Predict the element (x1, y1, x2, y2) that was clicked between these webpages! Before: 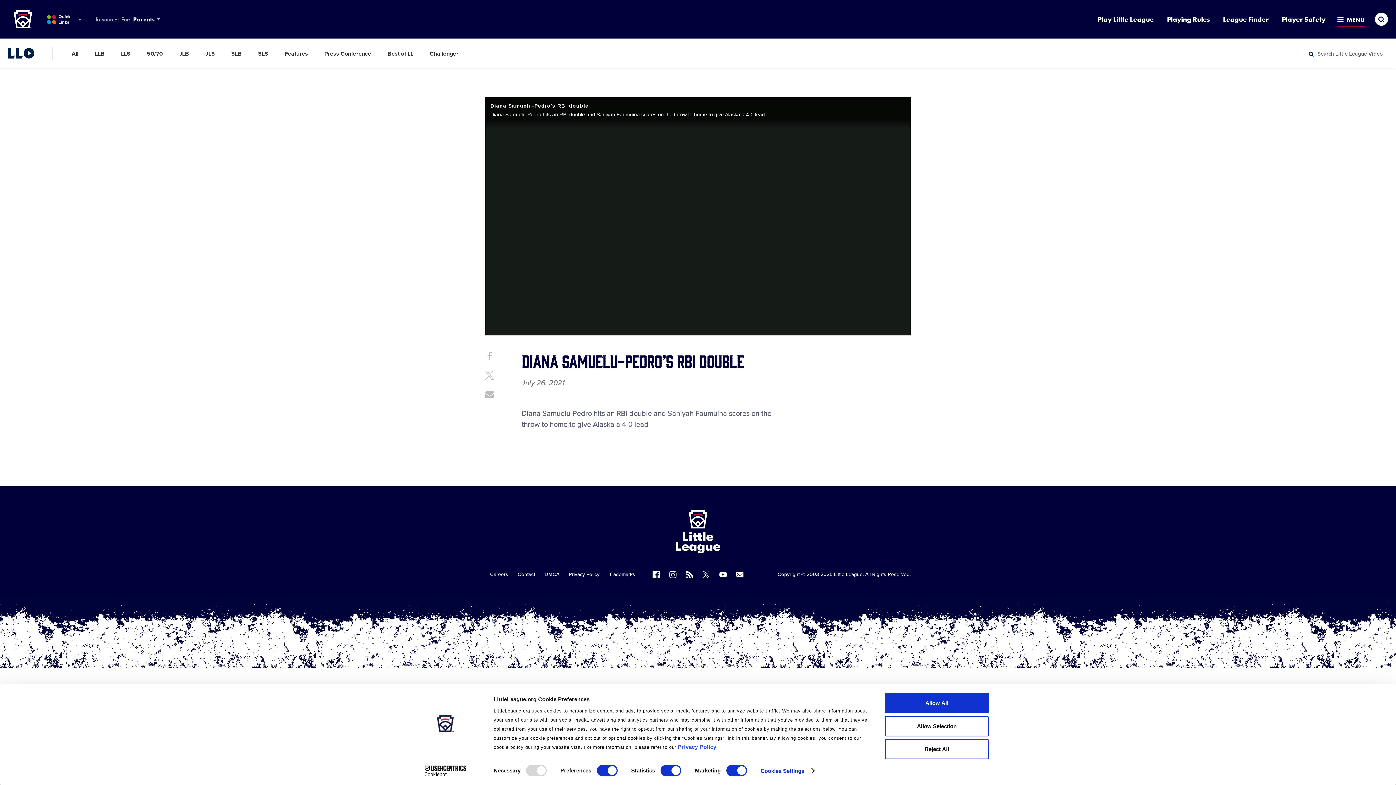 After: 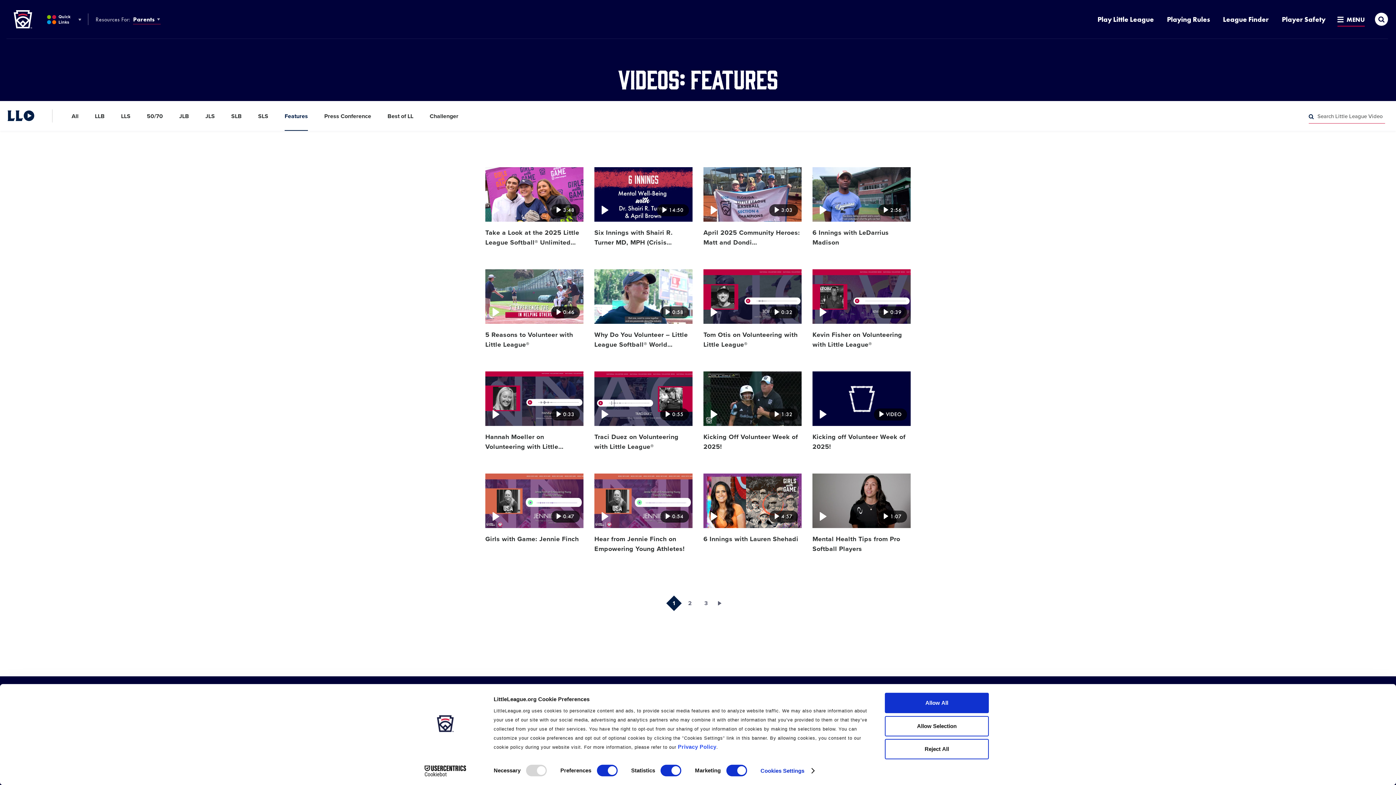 Action: label: Features bbox: (284, 38, 308, 68)